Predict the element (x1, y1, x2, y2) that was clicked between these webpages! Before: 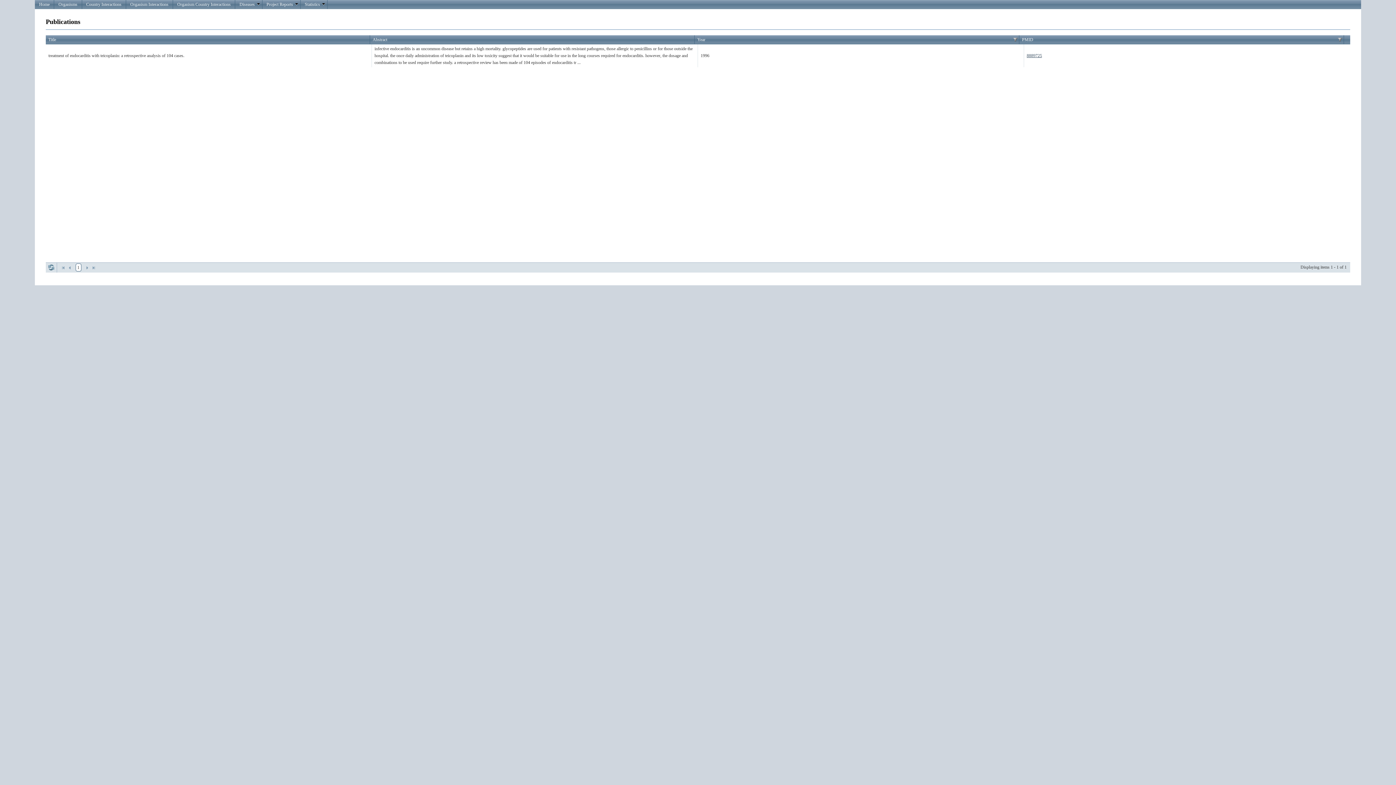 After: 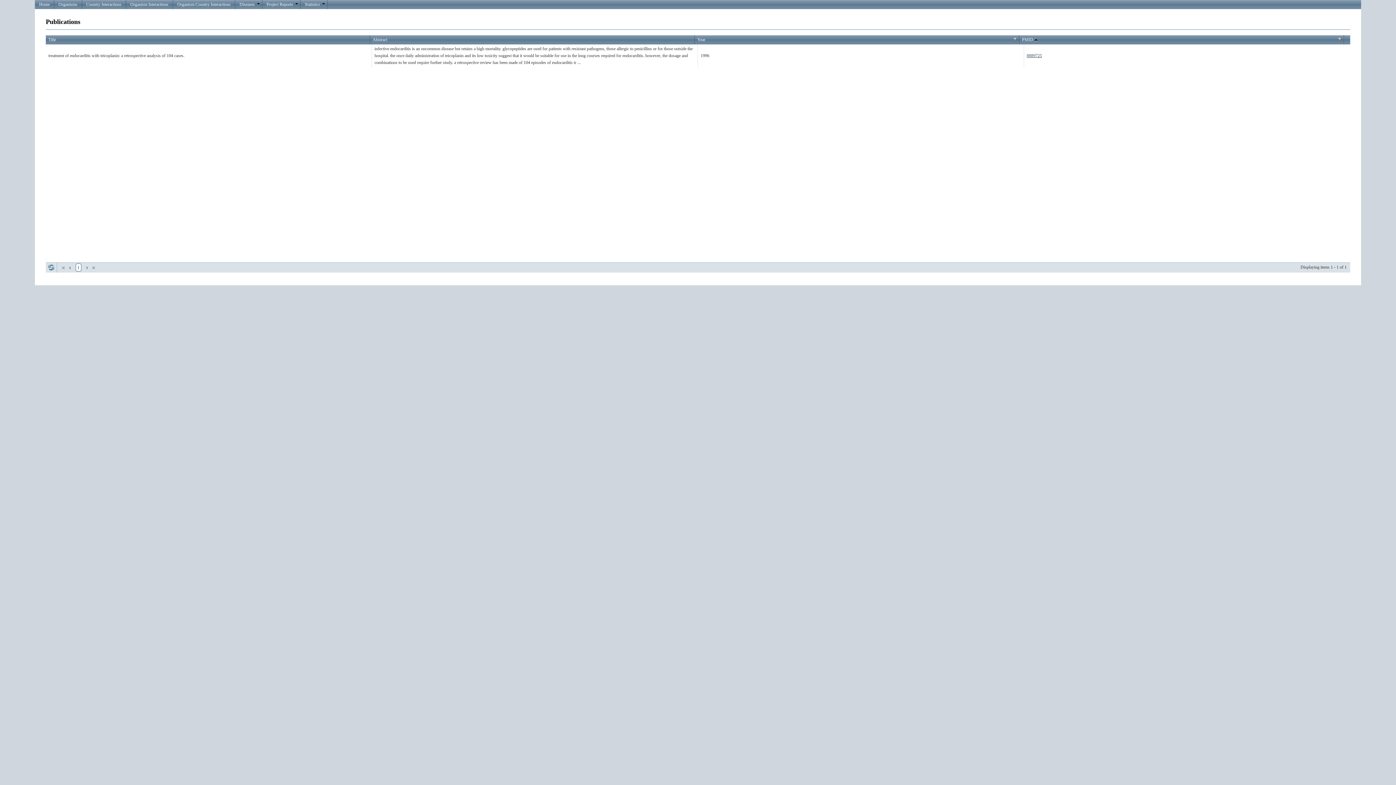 Action: label: PMID bbox: (1019, 35, 1344, 44)